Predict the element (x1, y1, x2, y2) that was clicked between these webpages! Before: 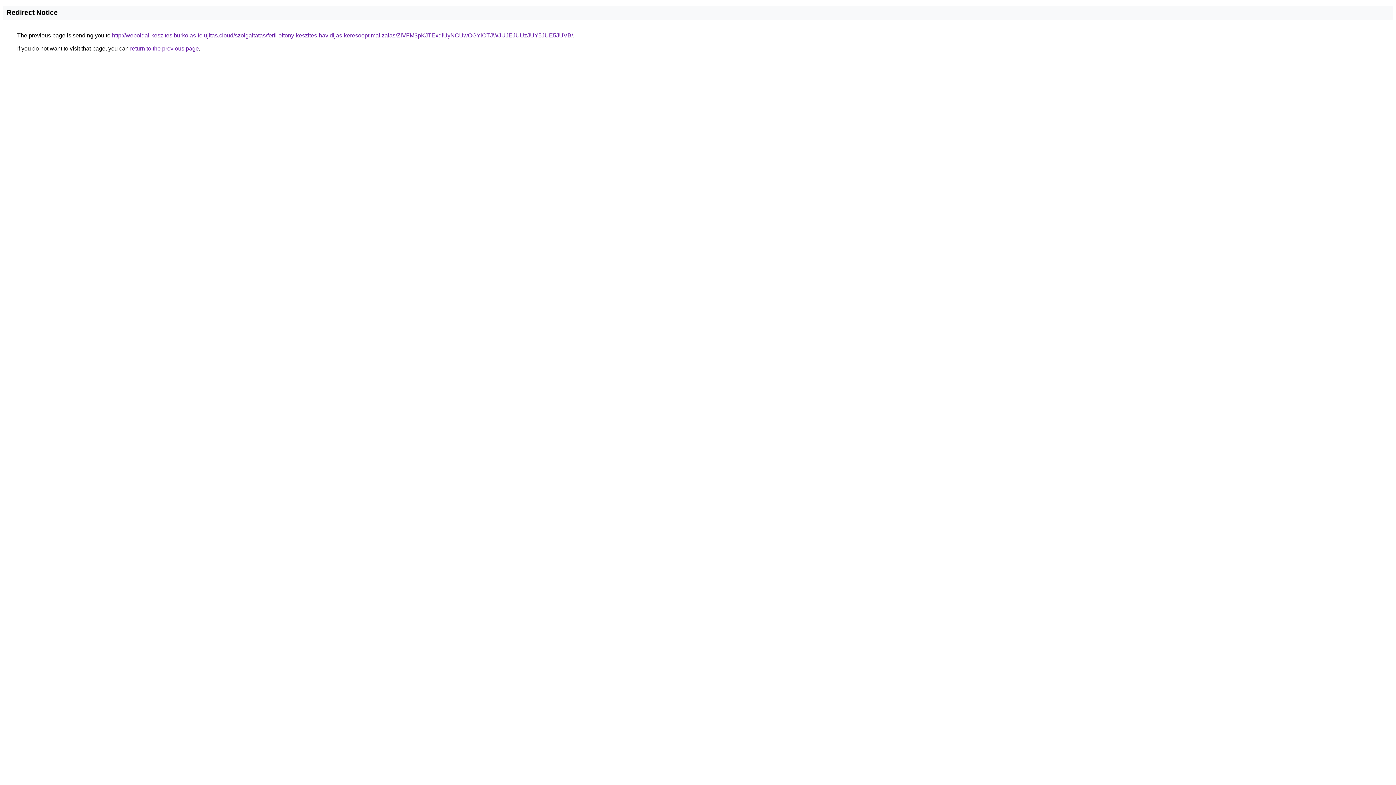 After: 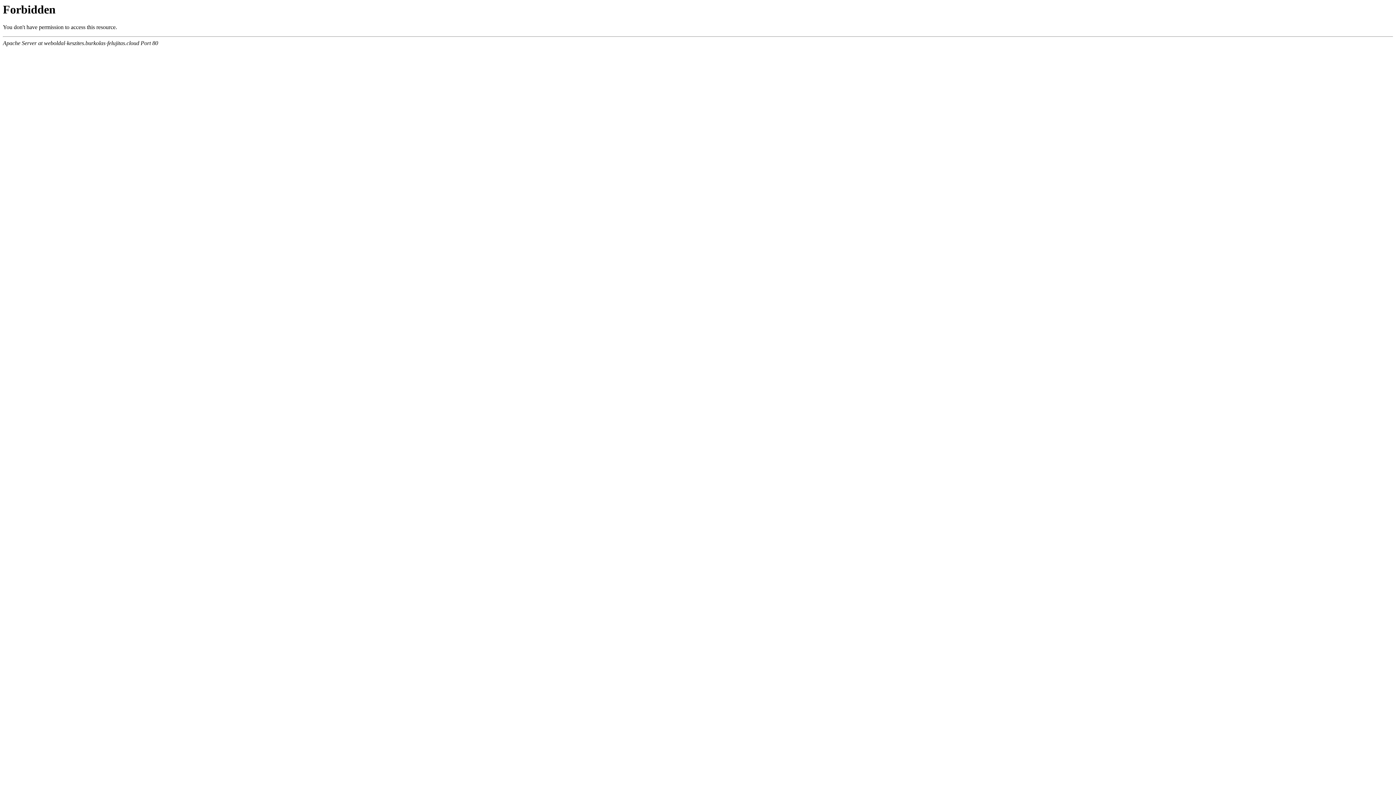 Action: label: http://weboldal-keszites.burkolas-felujitas.cloud/szolgaltatas/ferfi-oltony-keszites-havidijas-keresooptimalizalas/ZiVFM3pKJTExdiUyNCUwOGYlOTJWJUJEJUUzJUY5JUE5JUVB/ bbox: (112, 32, 573, 38)